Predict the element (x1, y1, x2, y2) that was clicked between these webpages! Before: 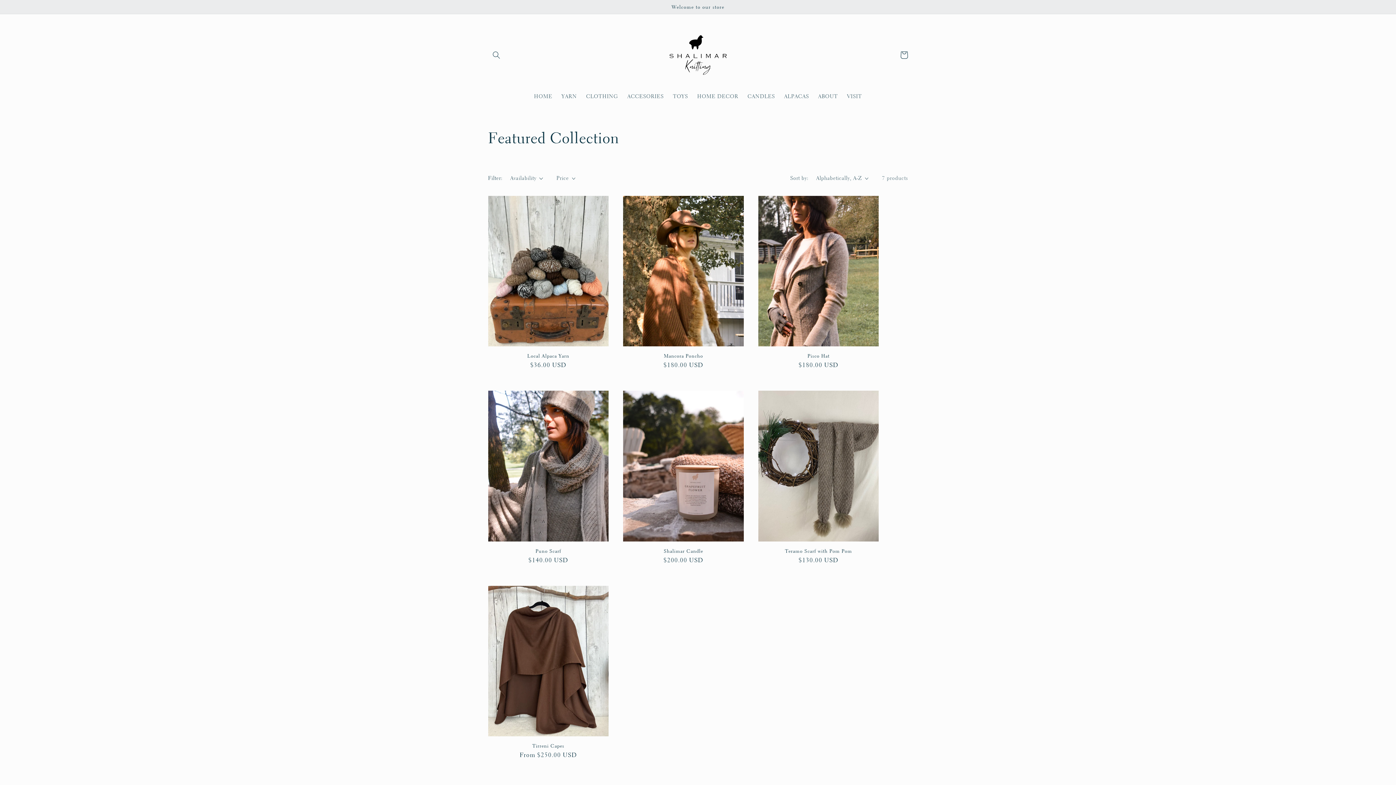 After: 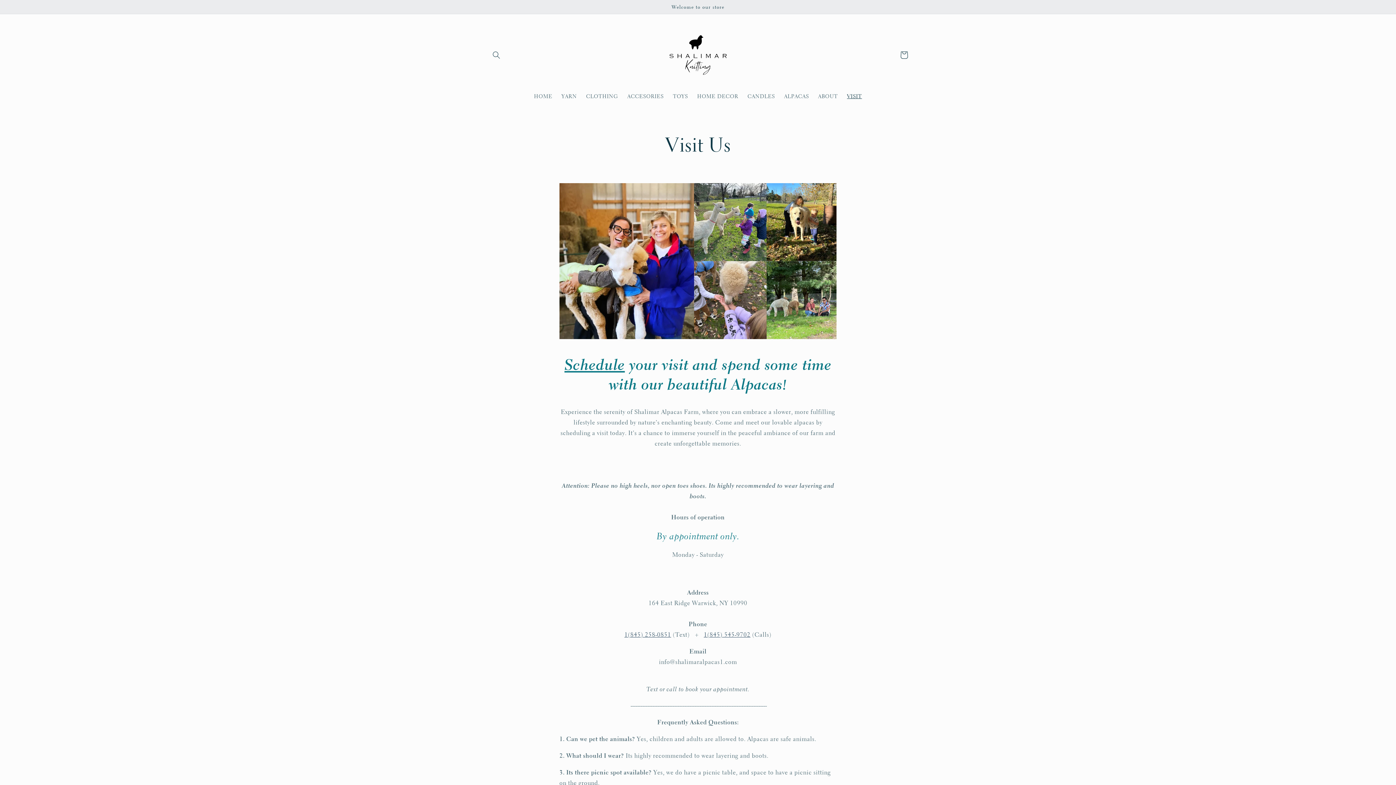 Action: bbox: (842, 88, 866, 104) label: VISIT